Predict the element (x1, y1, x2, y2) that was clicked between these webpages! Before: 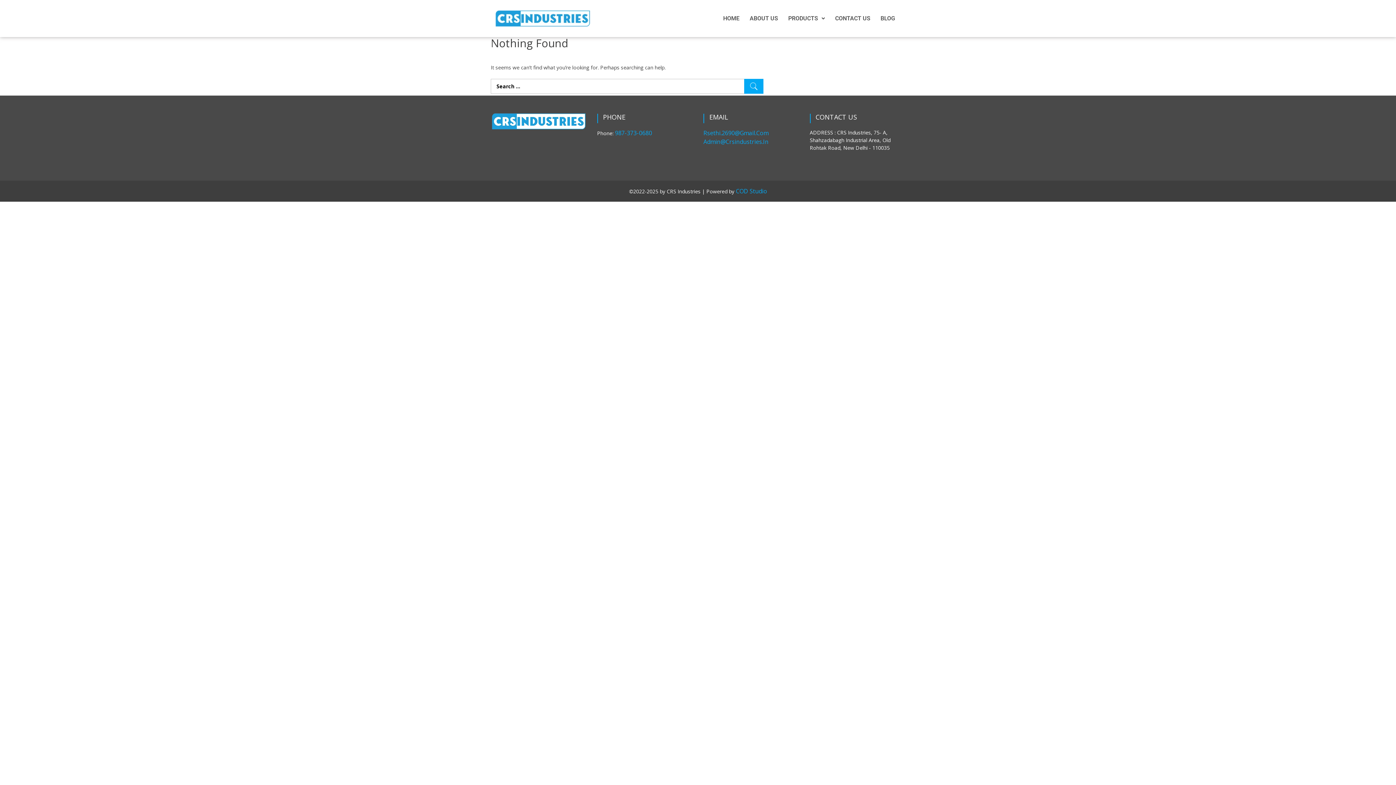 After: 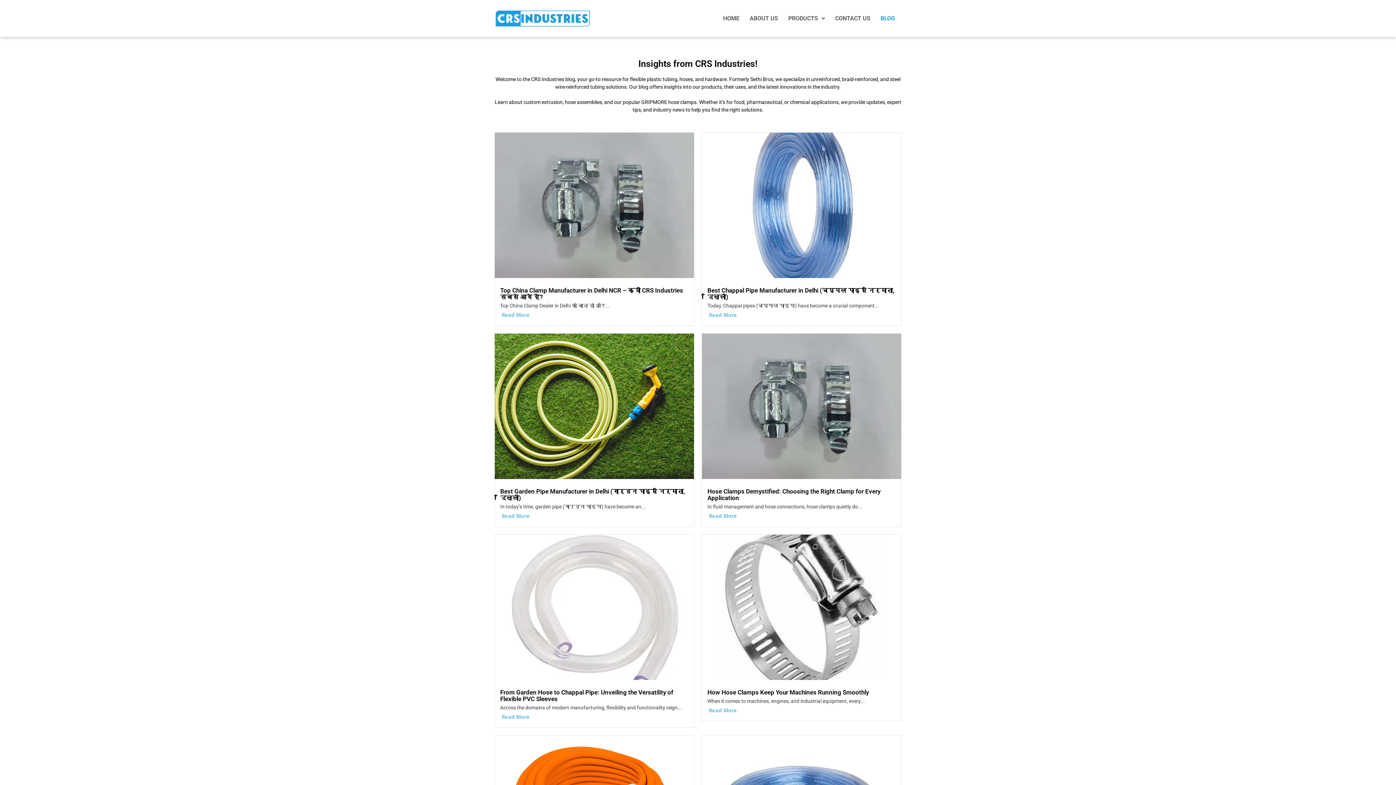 Action: bbox: (875, 10, 900, 26) label: BLOG